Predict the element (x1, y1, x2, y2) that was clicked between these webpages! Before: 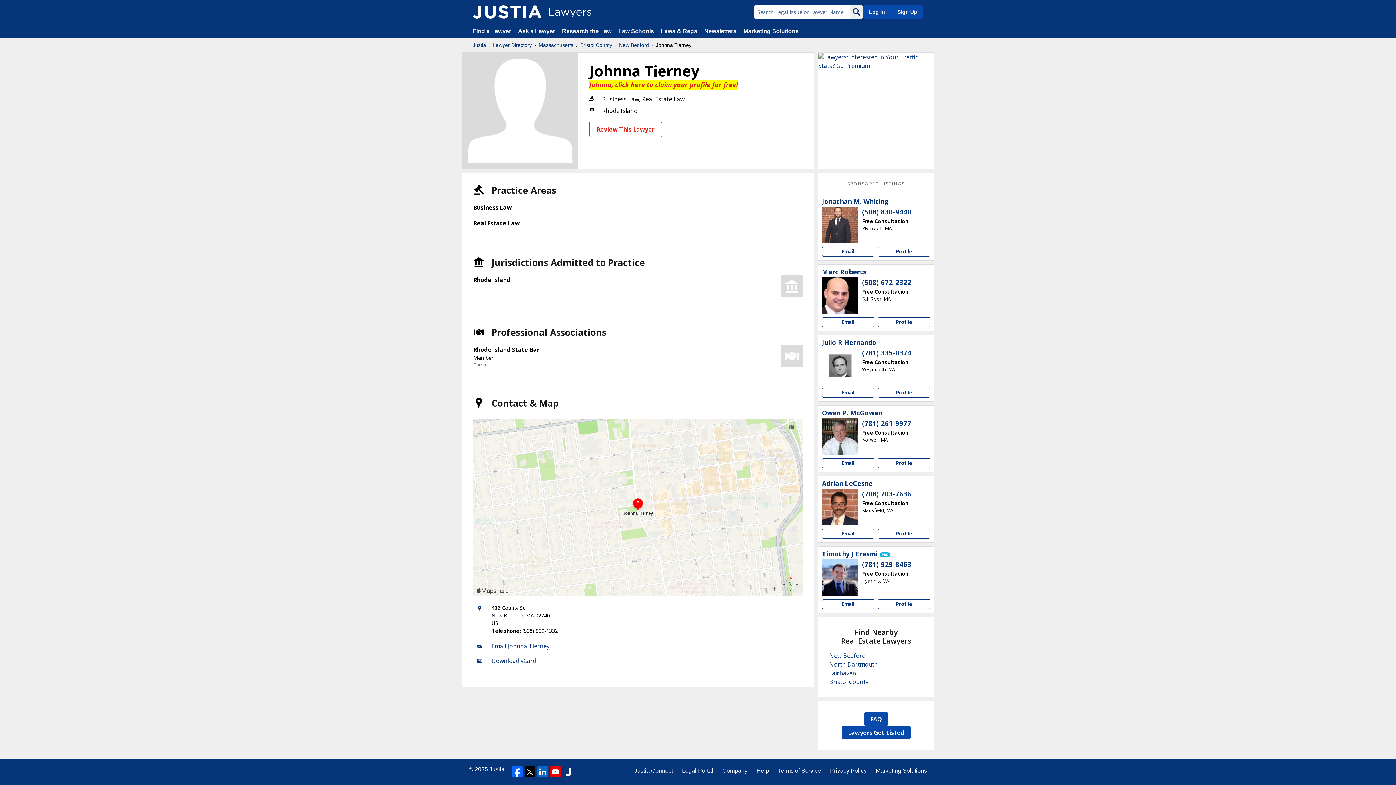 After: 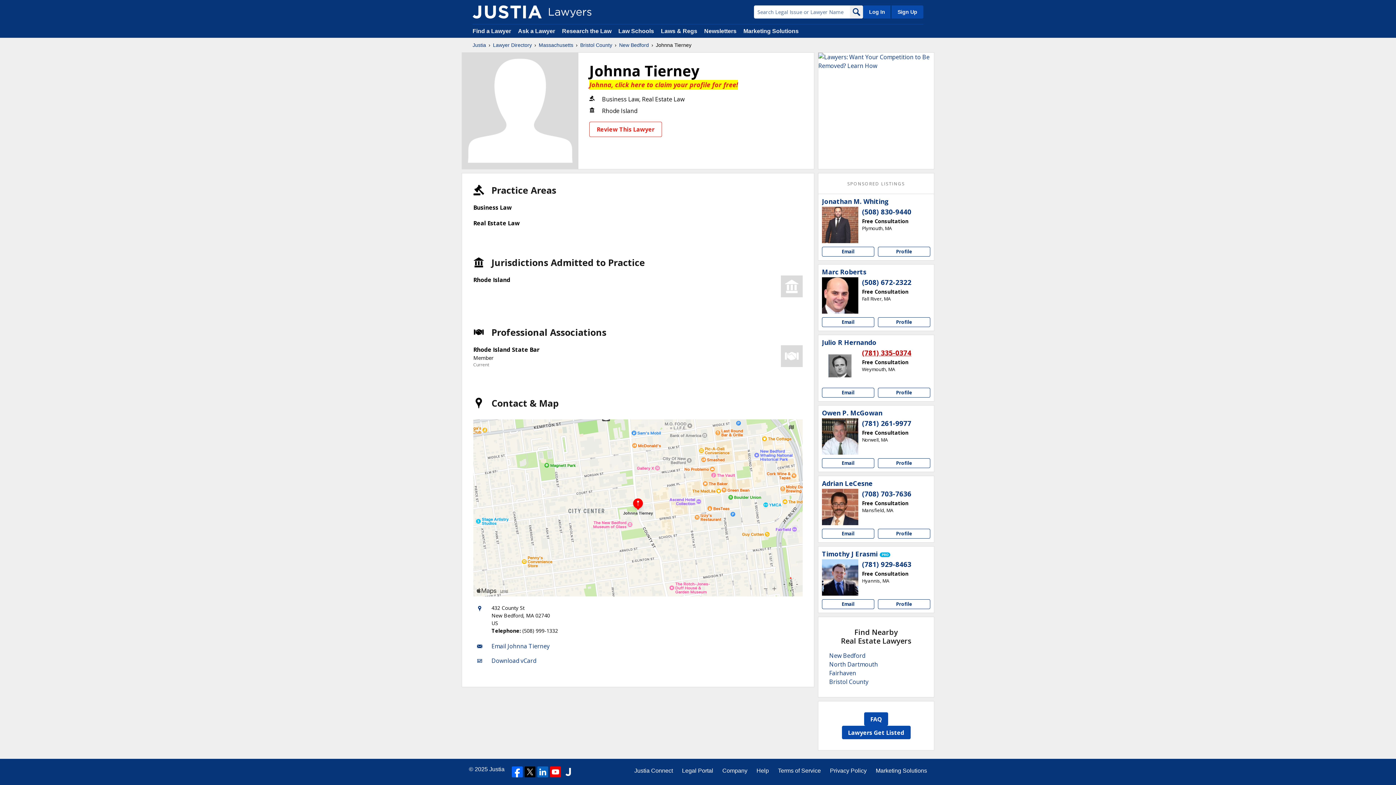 Action: label: (781) 335-0374 bbox: (862, 348, 911, 357)